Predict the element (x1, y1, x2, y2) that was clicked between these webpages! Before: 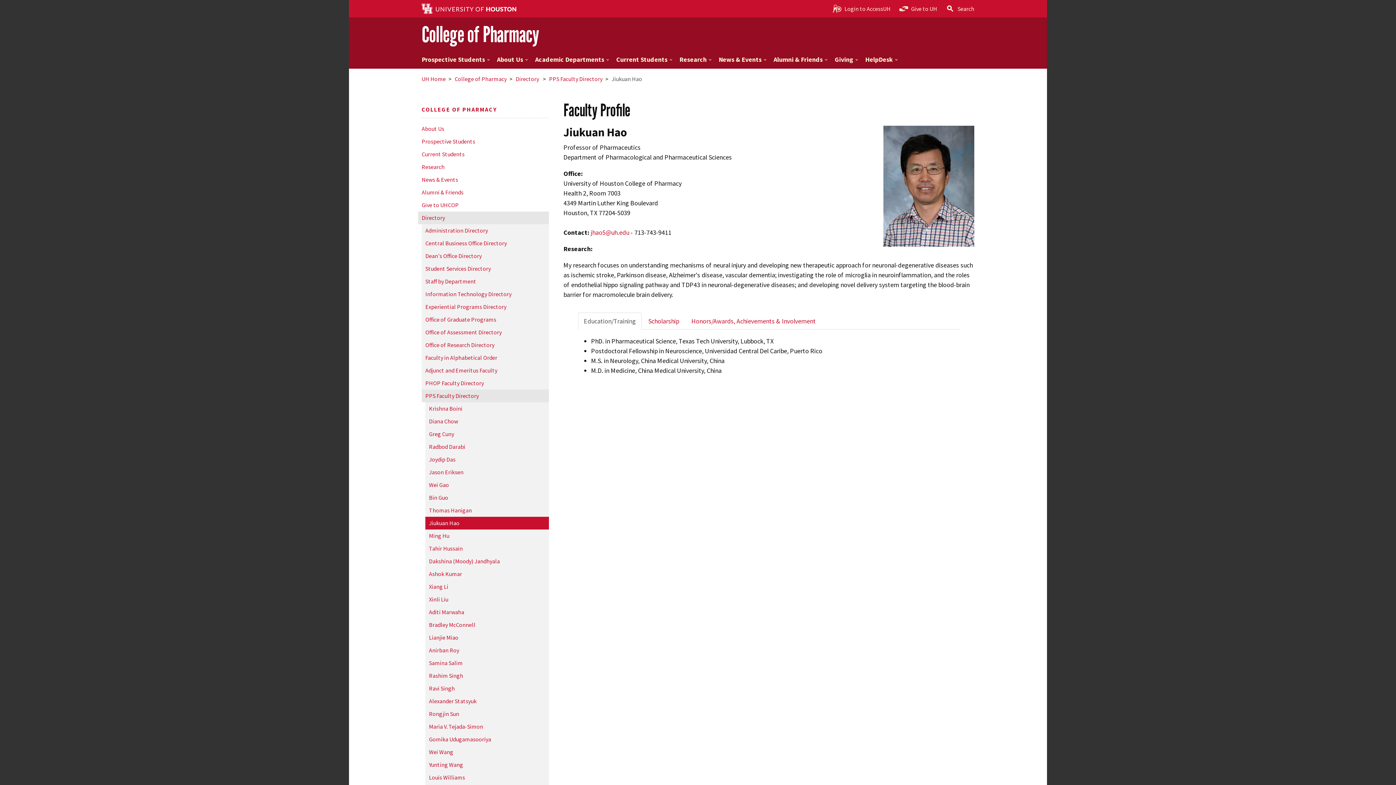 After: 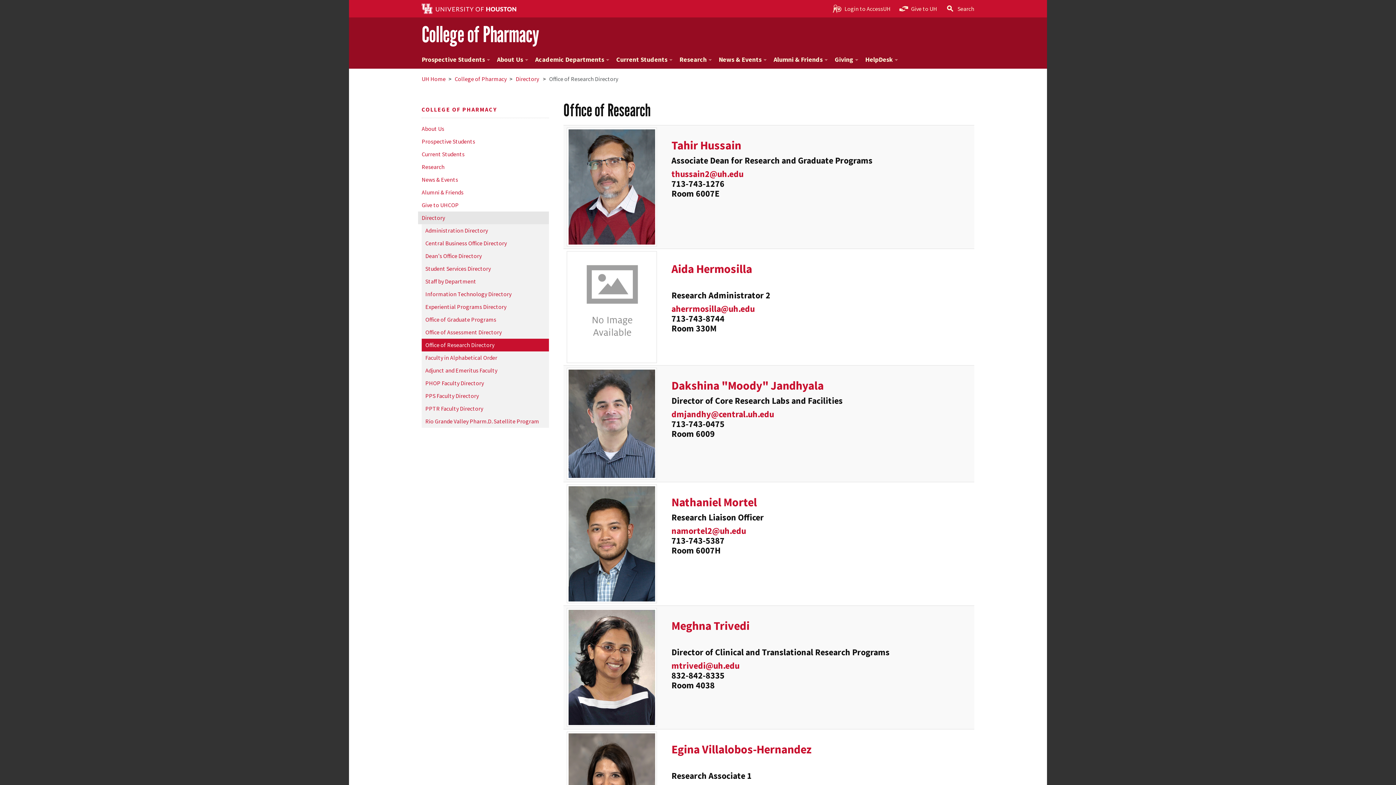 Action: label: Office of Research Directory bbox: (421, 338, 549, 351)